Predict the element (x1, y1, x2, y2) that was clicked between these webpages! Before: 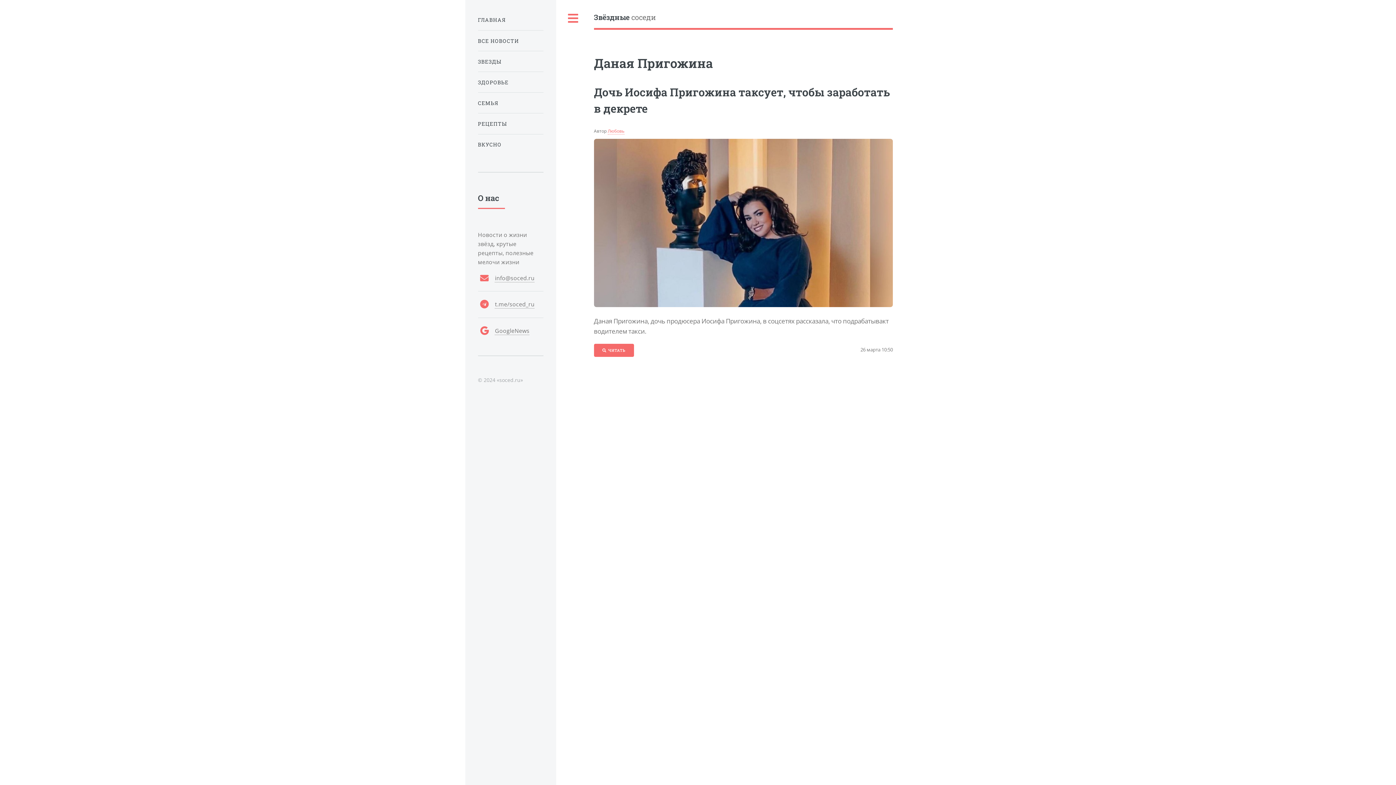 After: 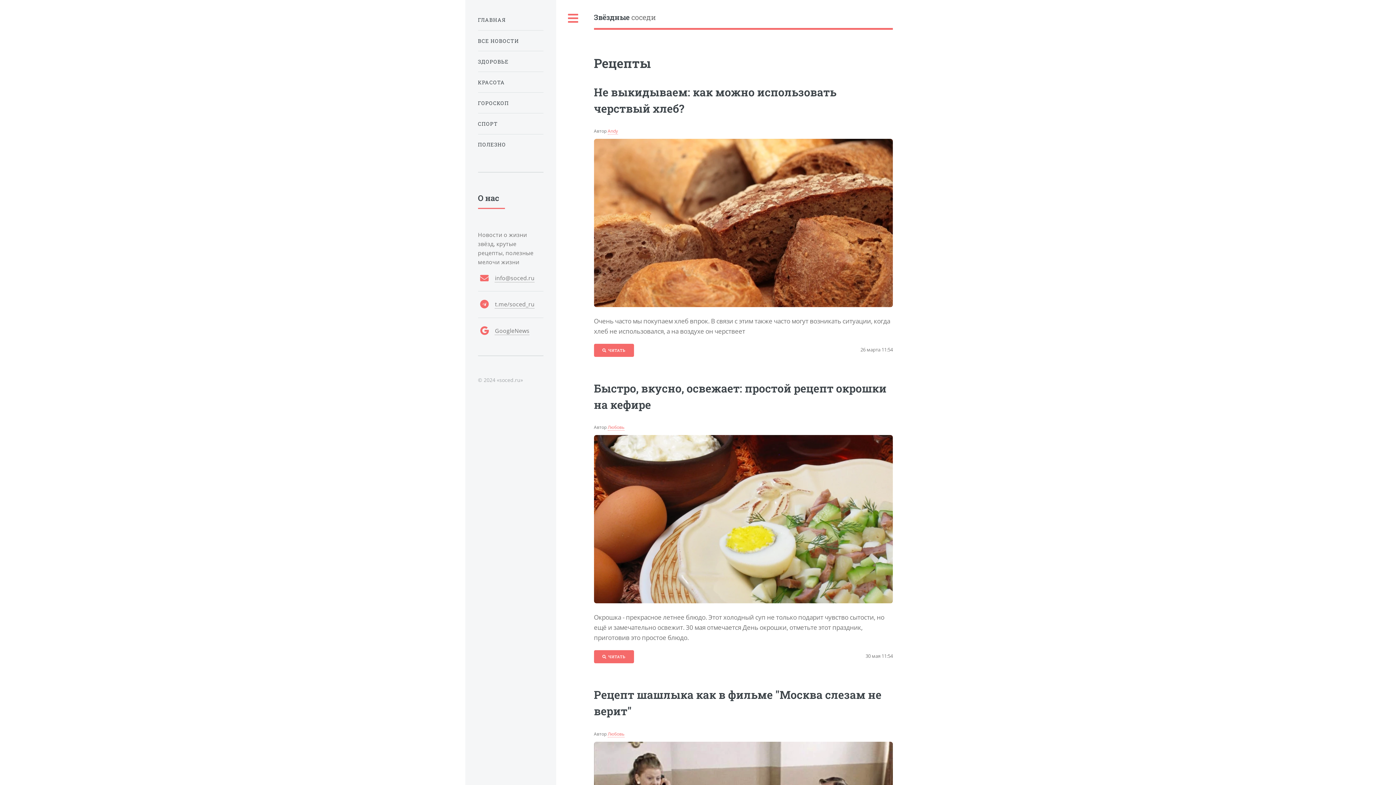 Action: bbox: (478, 116, 543, 131) label: РЕЦЕПТЫ